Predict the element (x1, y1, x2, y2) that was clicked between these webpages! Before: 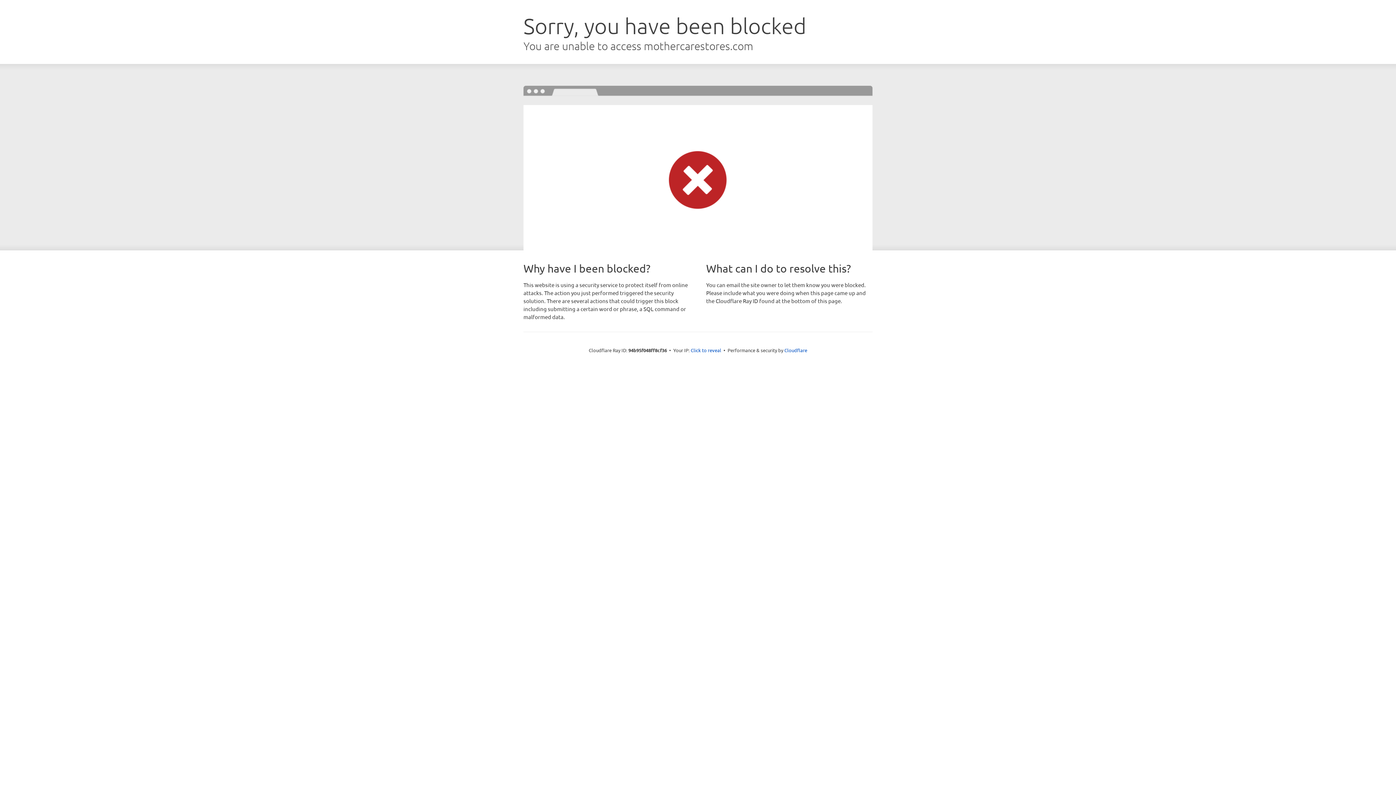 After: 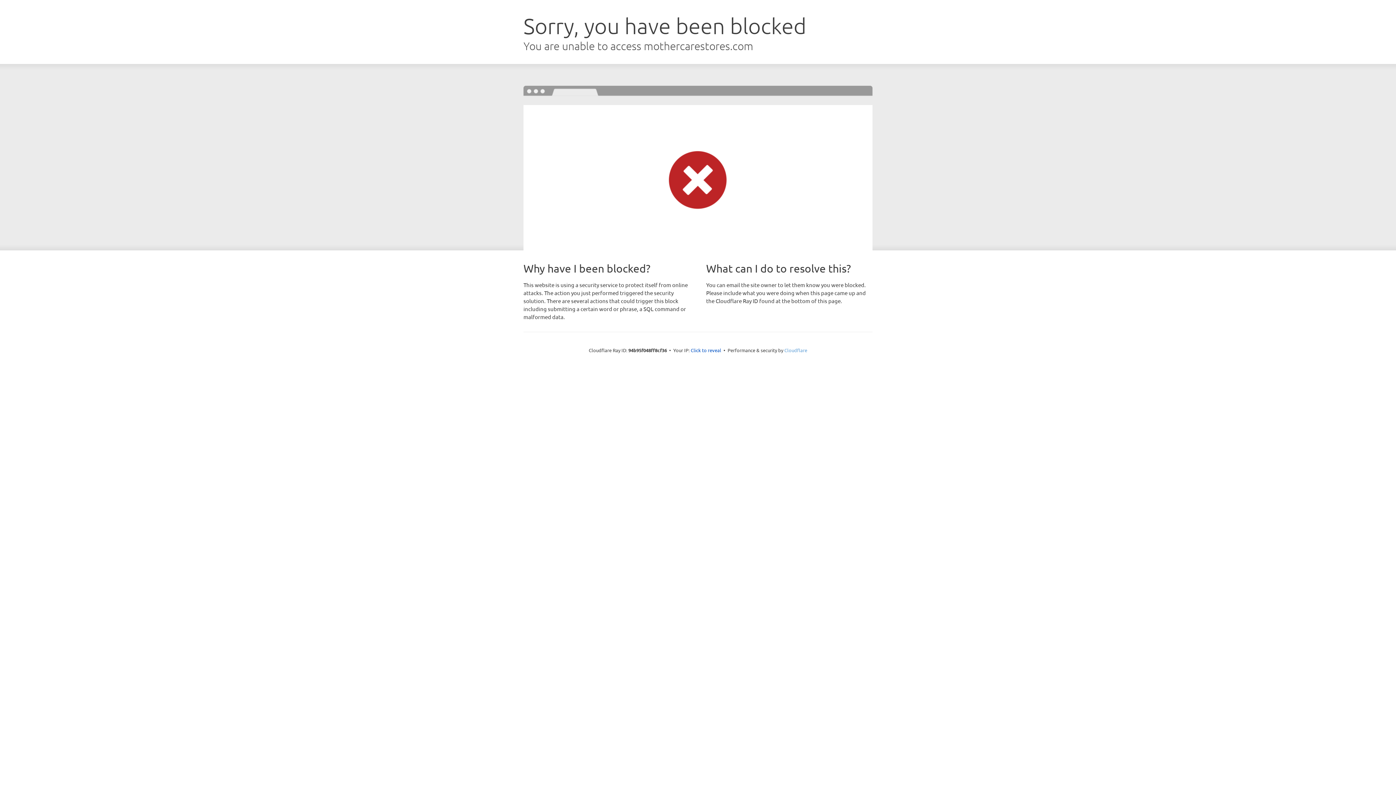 Action: label: Cloudflare bbox: (784, 347, 807, 353)